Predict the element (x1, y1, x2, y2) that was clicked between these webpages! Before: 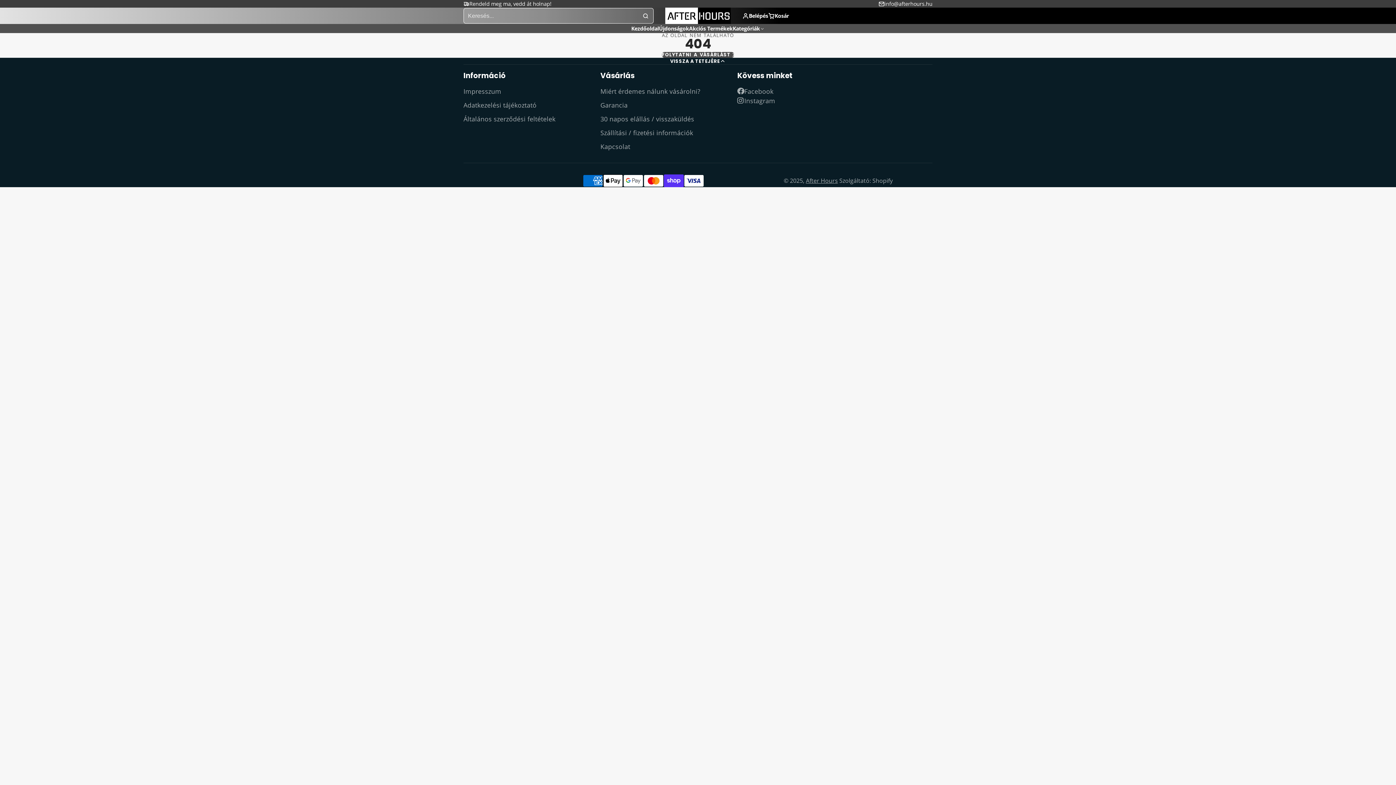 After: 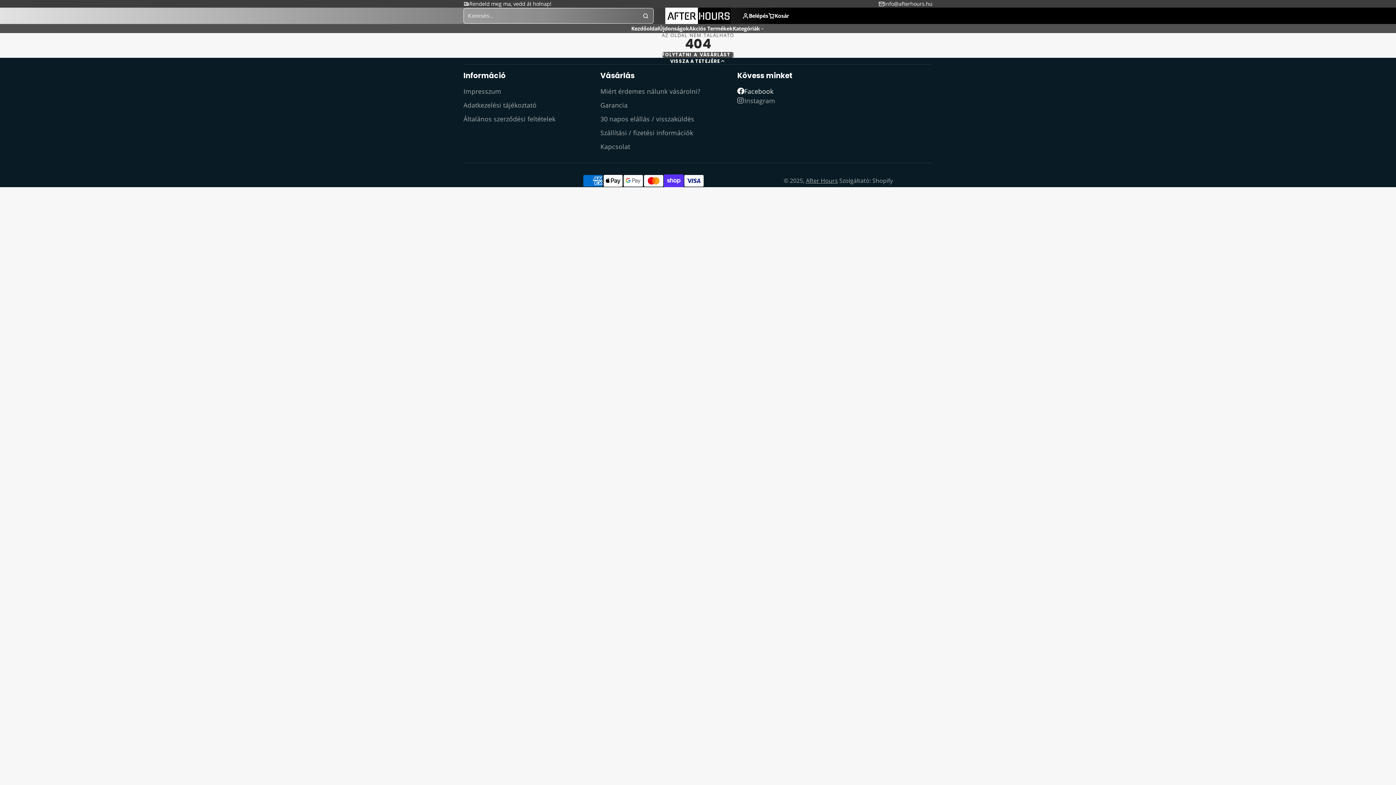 Action: label: Facebook bbox: (737, 86, 874, 95)